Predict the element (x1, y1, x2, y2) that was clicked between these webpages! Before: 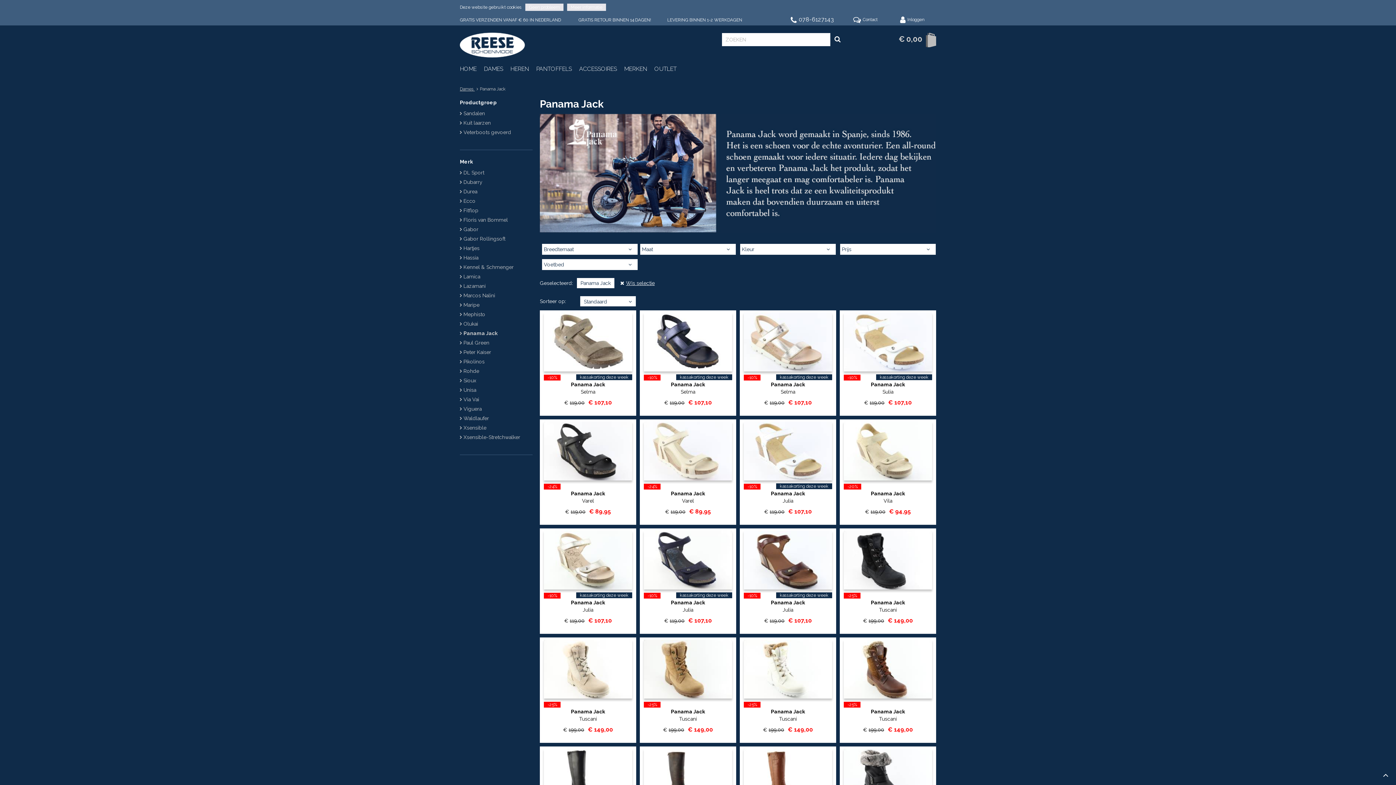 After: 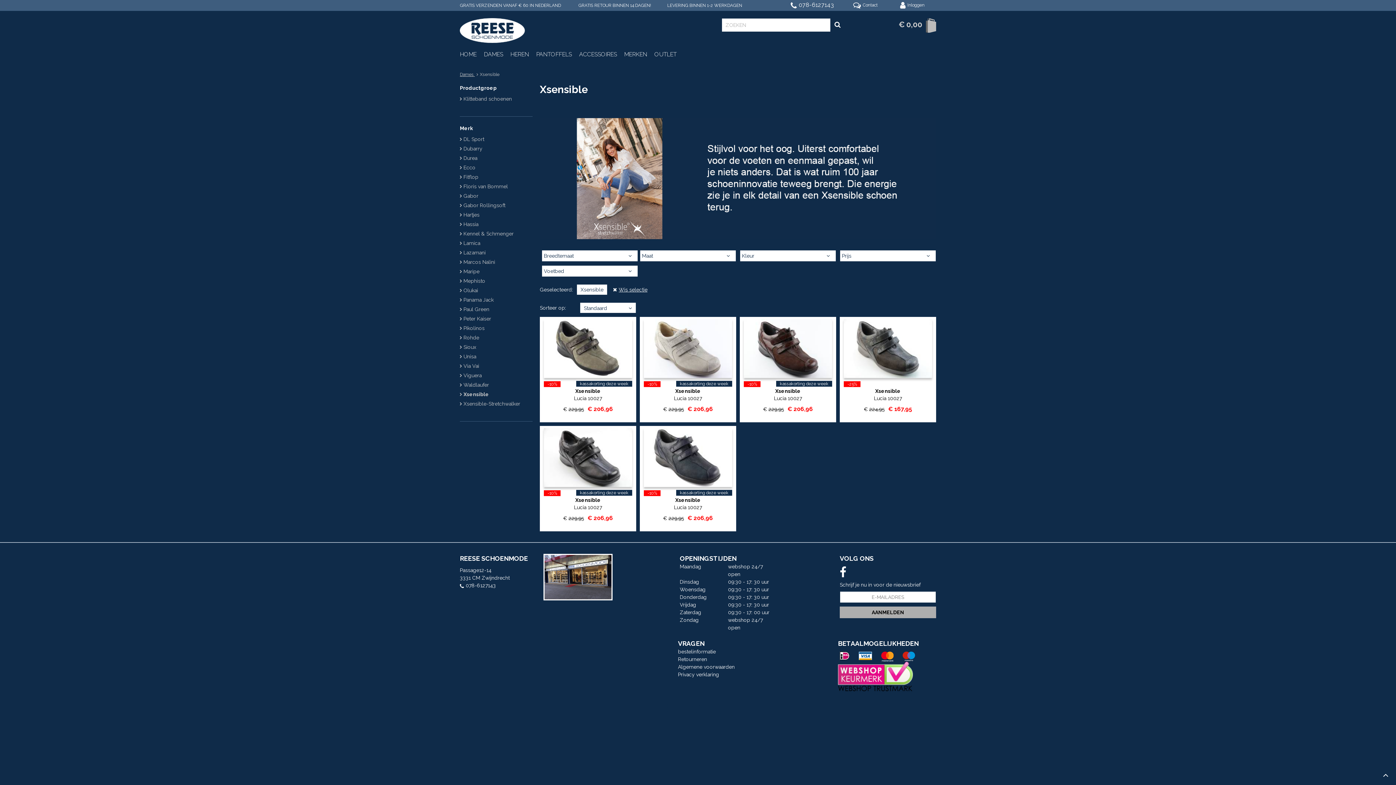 Action: label: Xsensible bbox: (460, 425, 532, 430)